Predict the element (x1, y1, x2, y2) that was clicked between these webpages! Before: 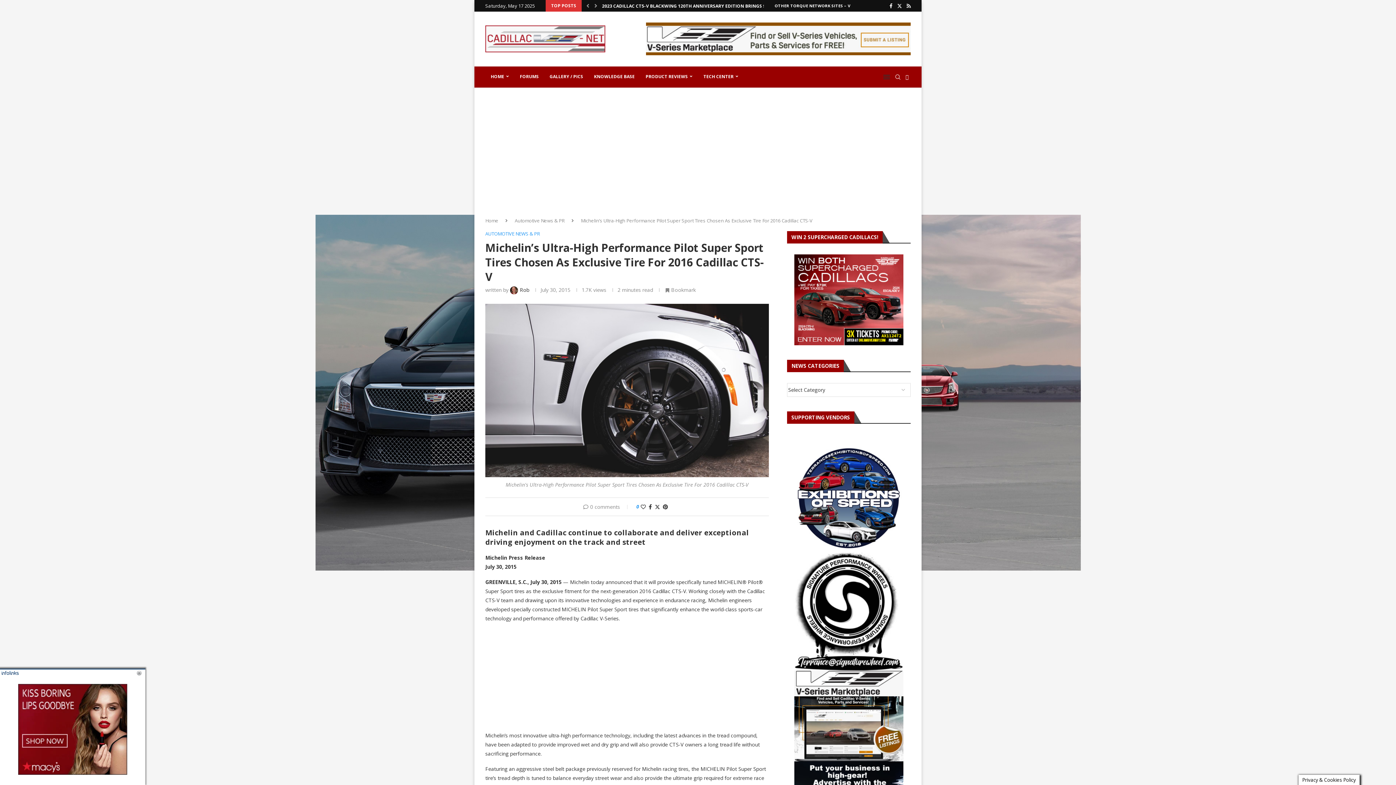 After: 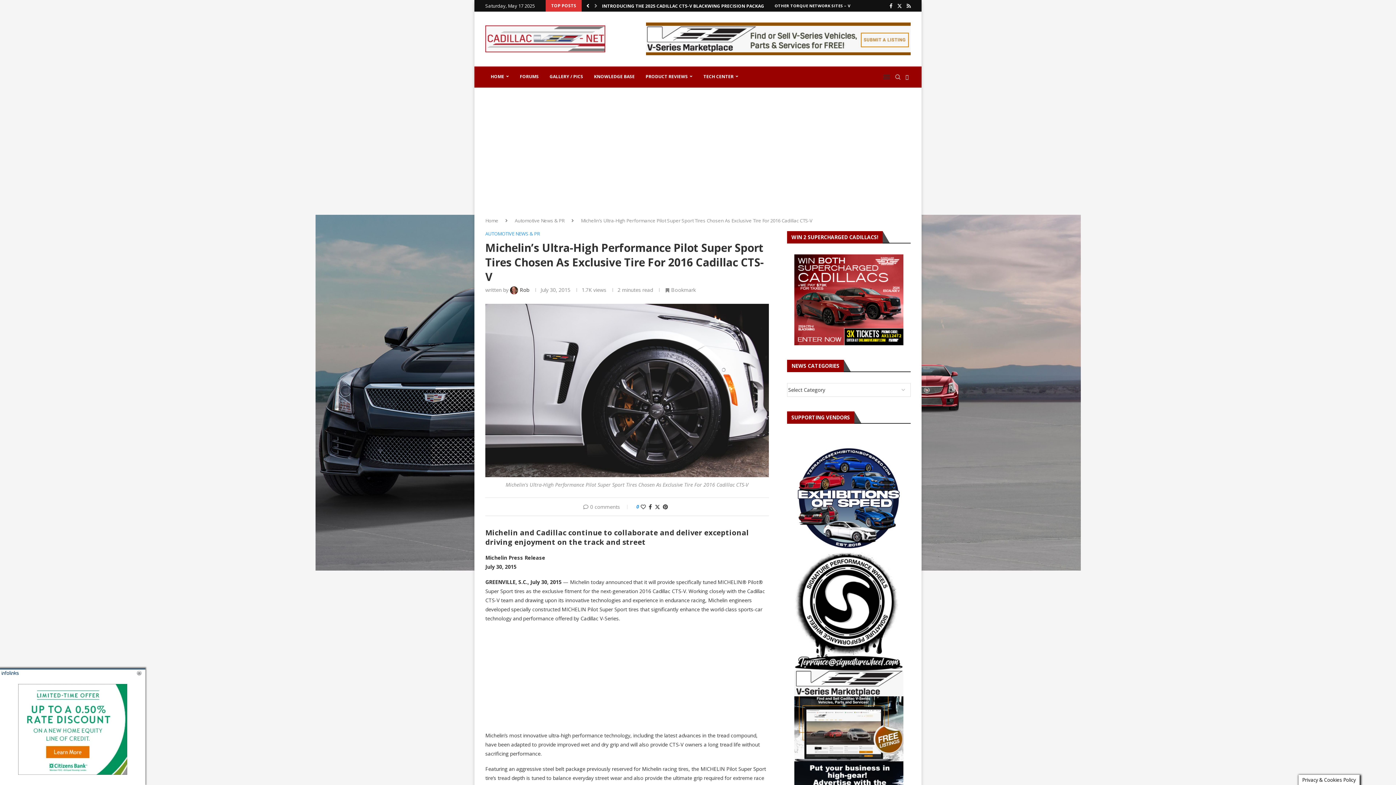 Action: label: Previous slide bbox: (584, 0, 591, 11)